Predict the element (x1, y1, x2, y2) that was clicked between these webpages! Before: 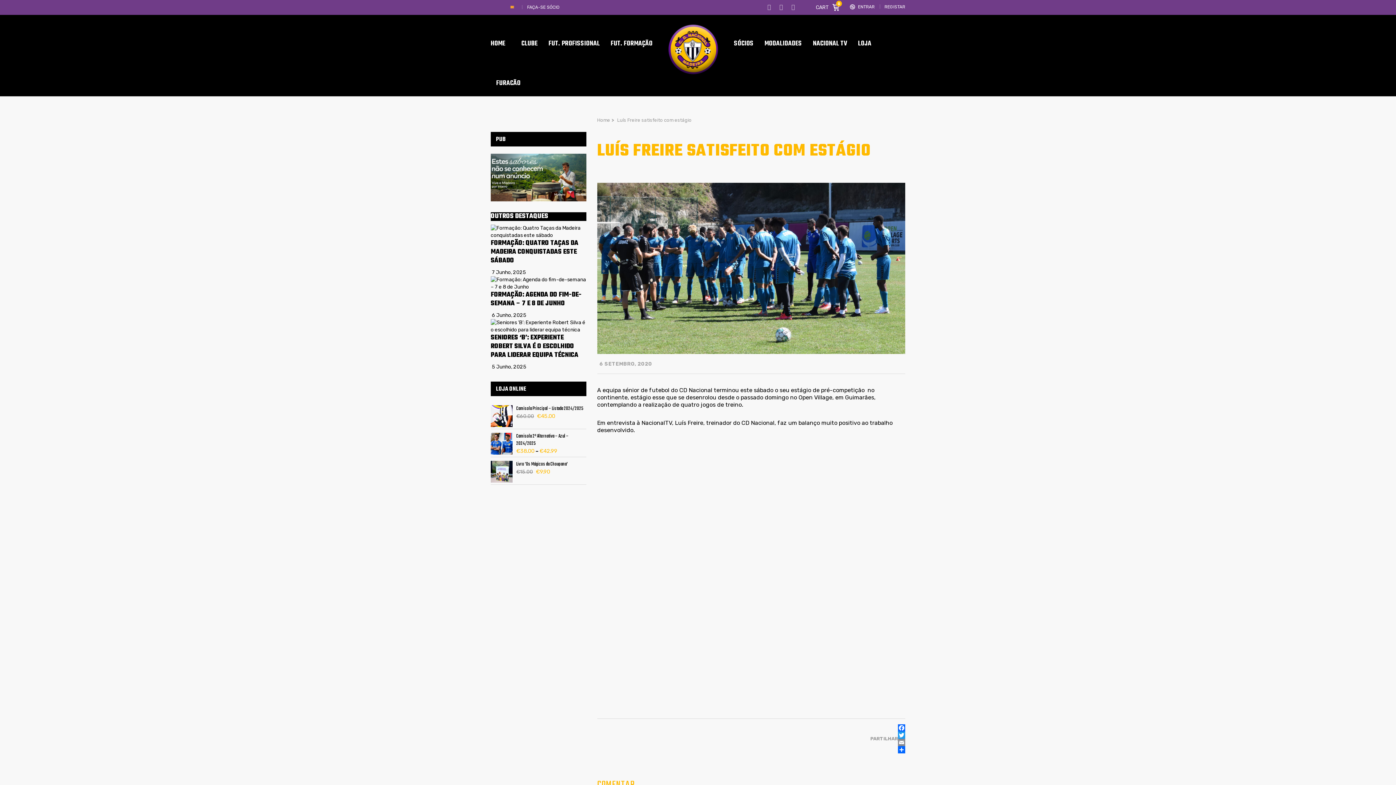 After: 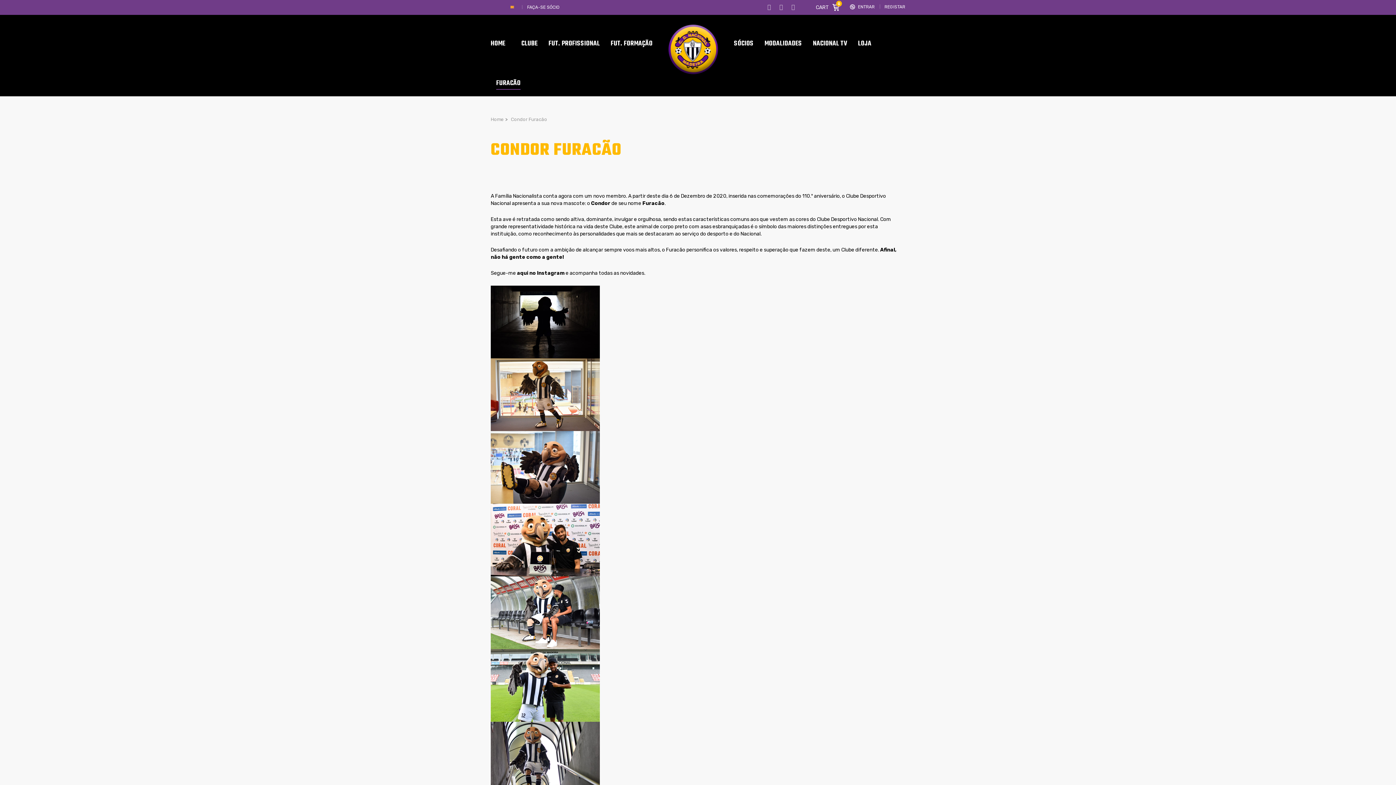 Action: label: FURACÃO bbox: (490, 69, 526, 96)